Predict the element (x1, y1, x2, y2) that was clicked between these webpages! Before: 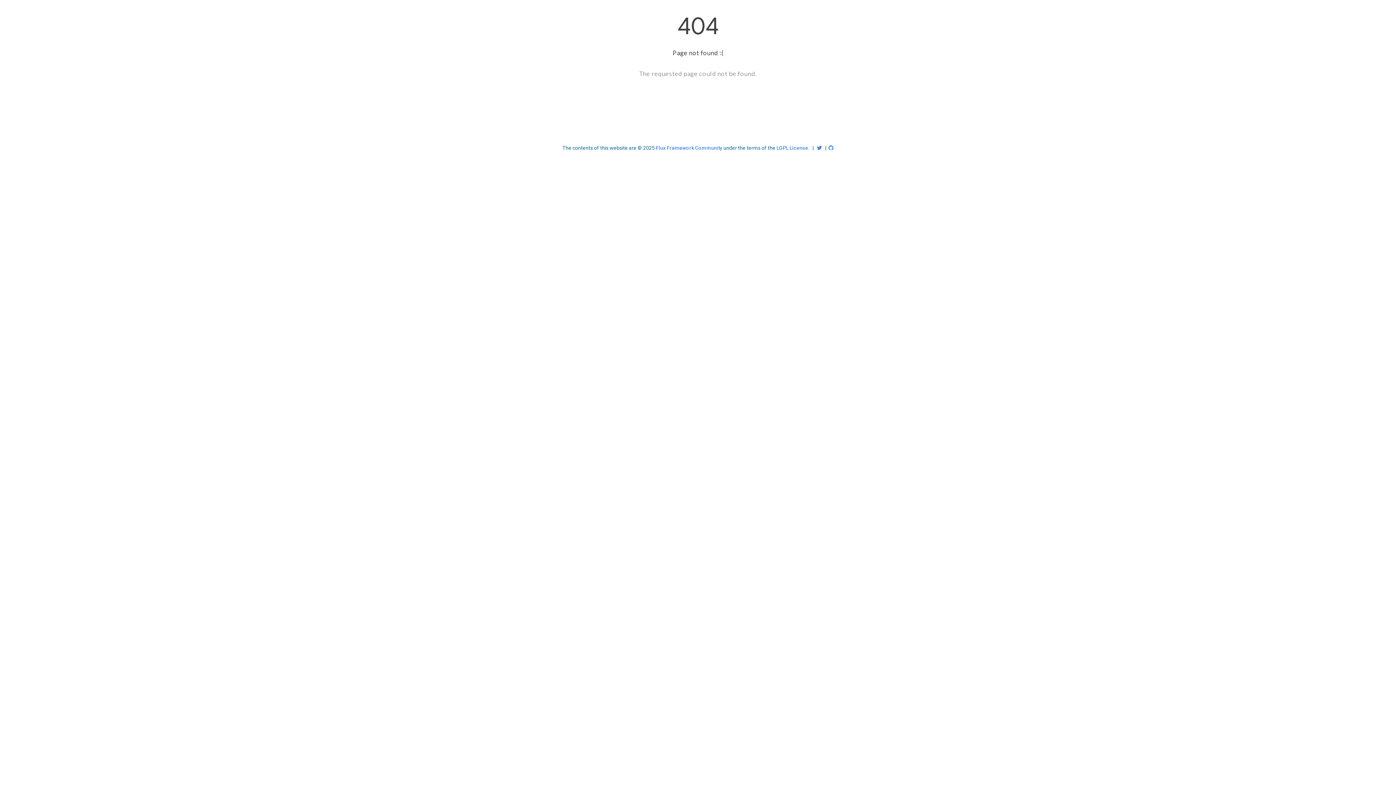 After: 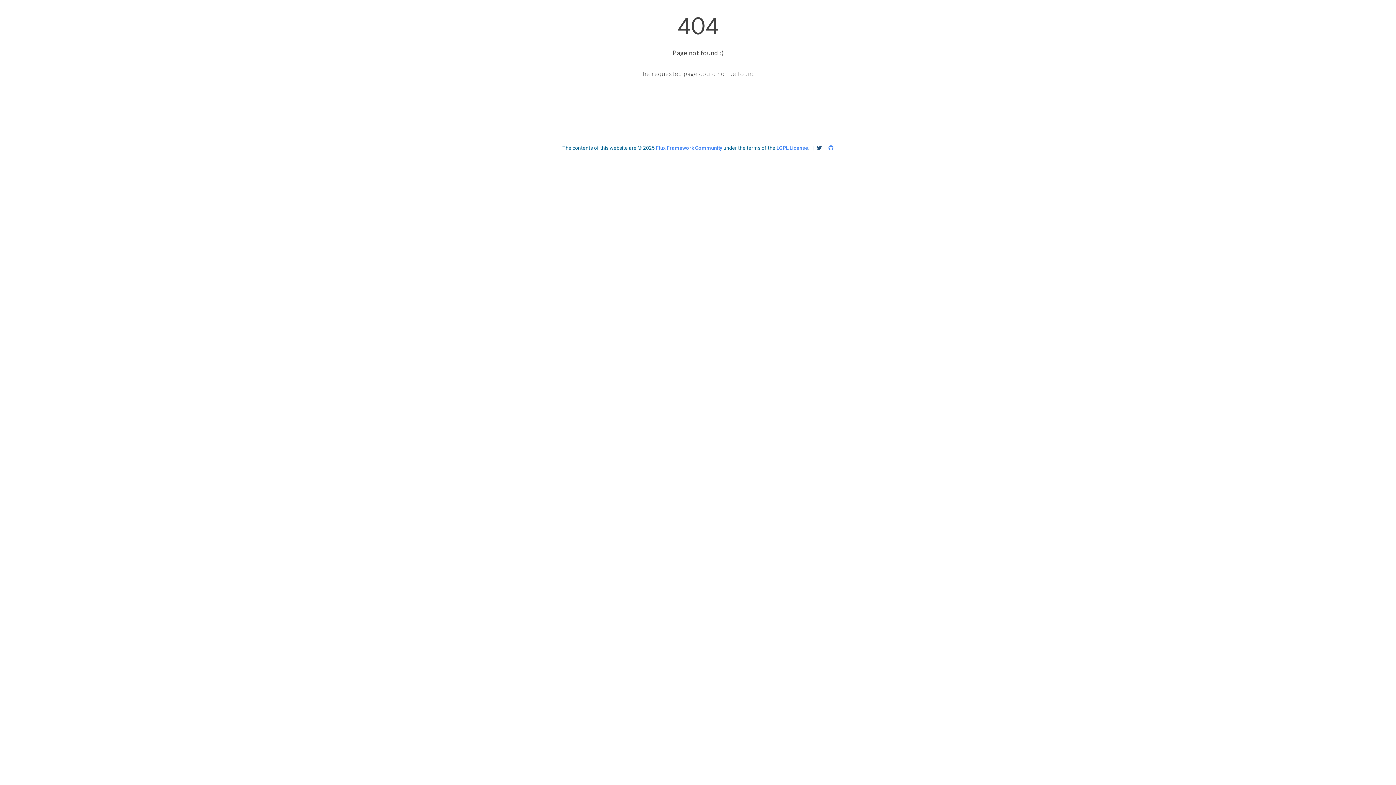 Action: bbox: (817, 145, 822, 150)